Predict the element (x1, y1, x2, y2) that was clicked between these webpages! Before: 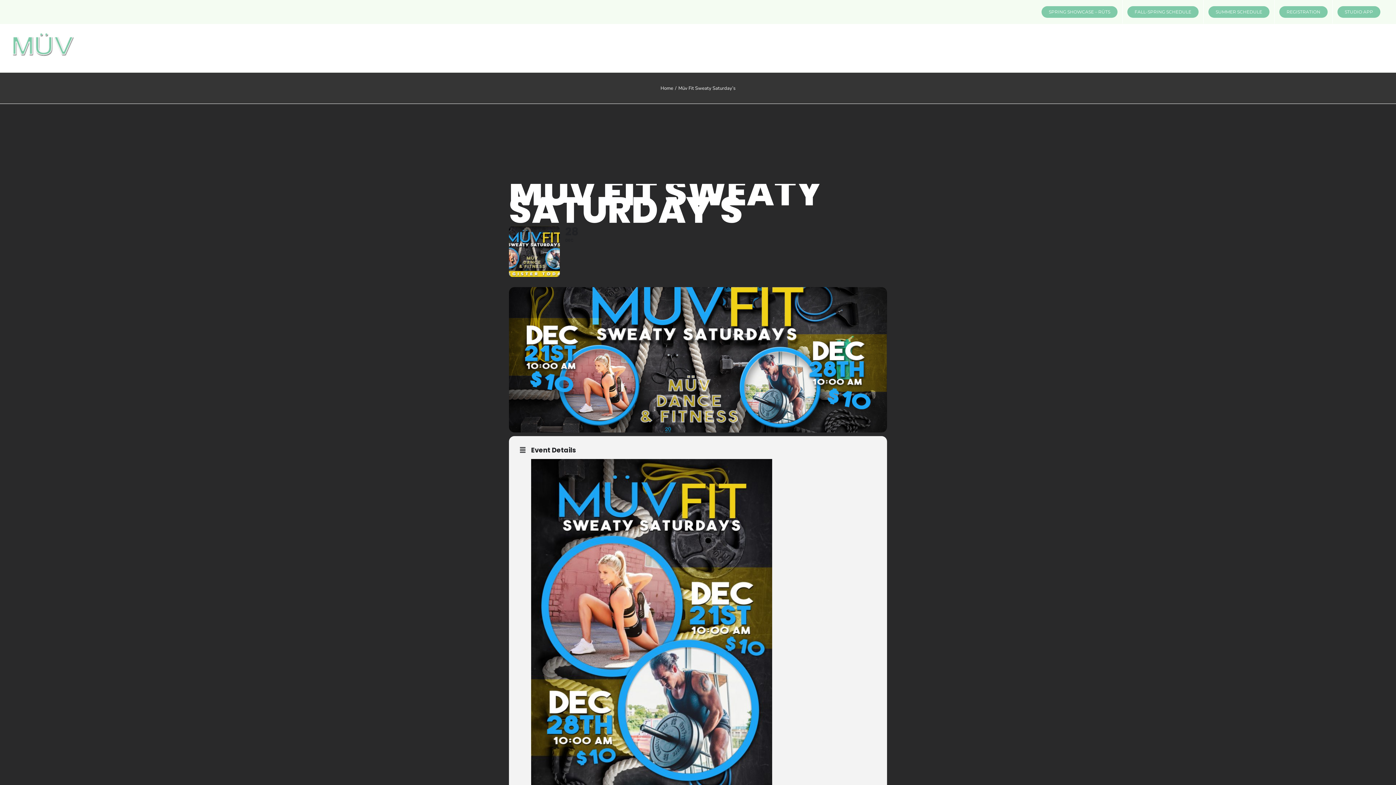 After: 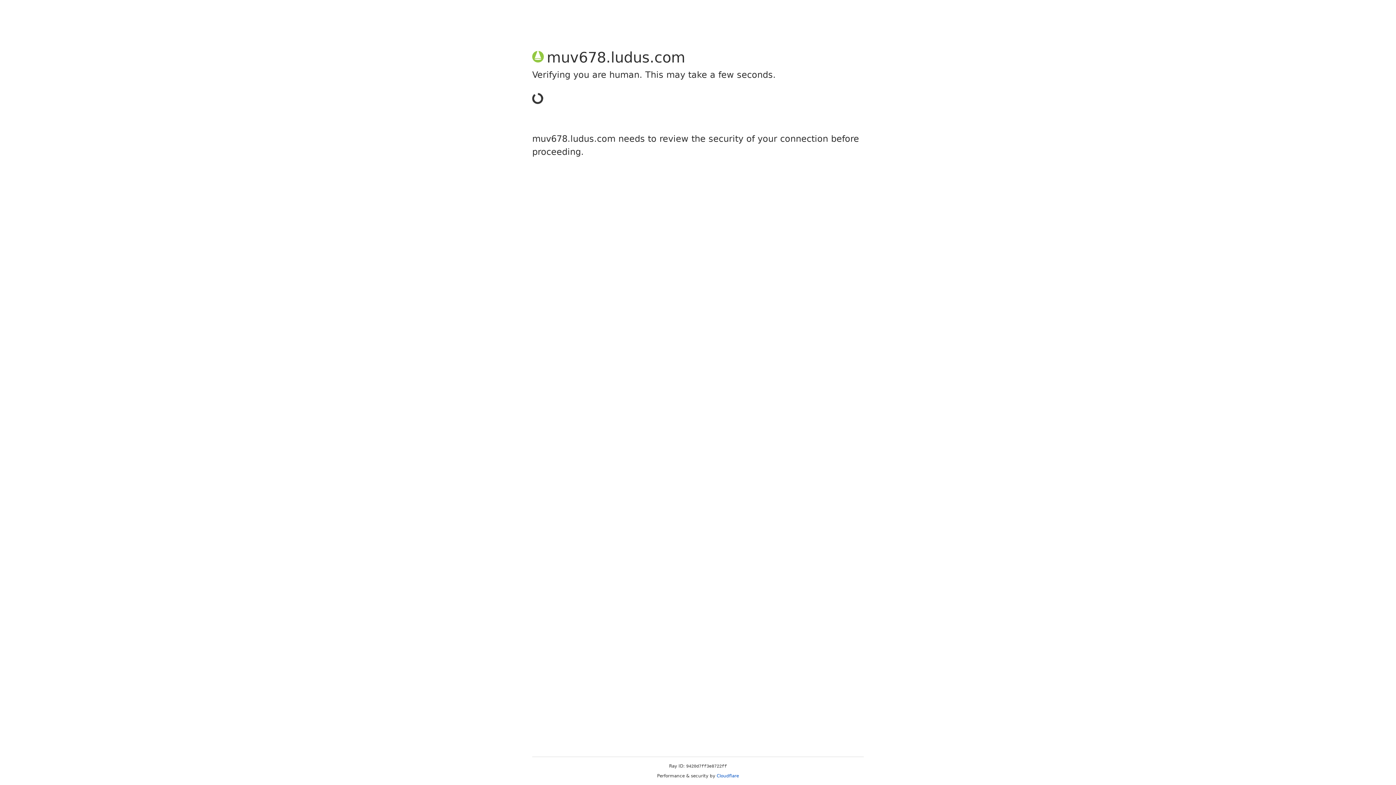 Action: bbox: (1037, 0, 1122, 23) label: SPRING SHOWCASE – RÜTS